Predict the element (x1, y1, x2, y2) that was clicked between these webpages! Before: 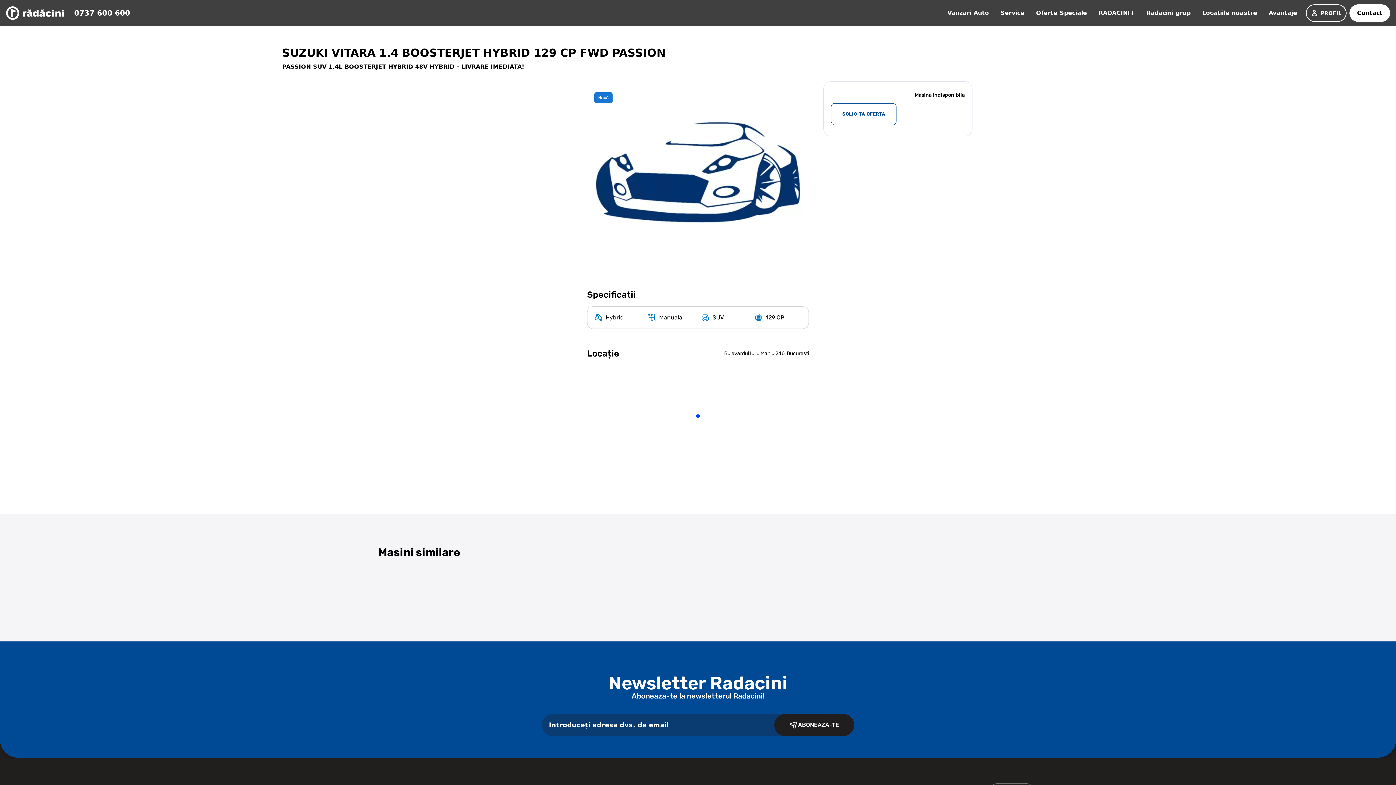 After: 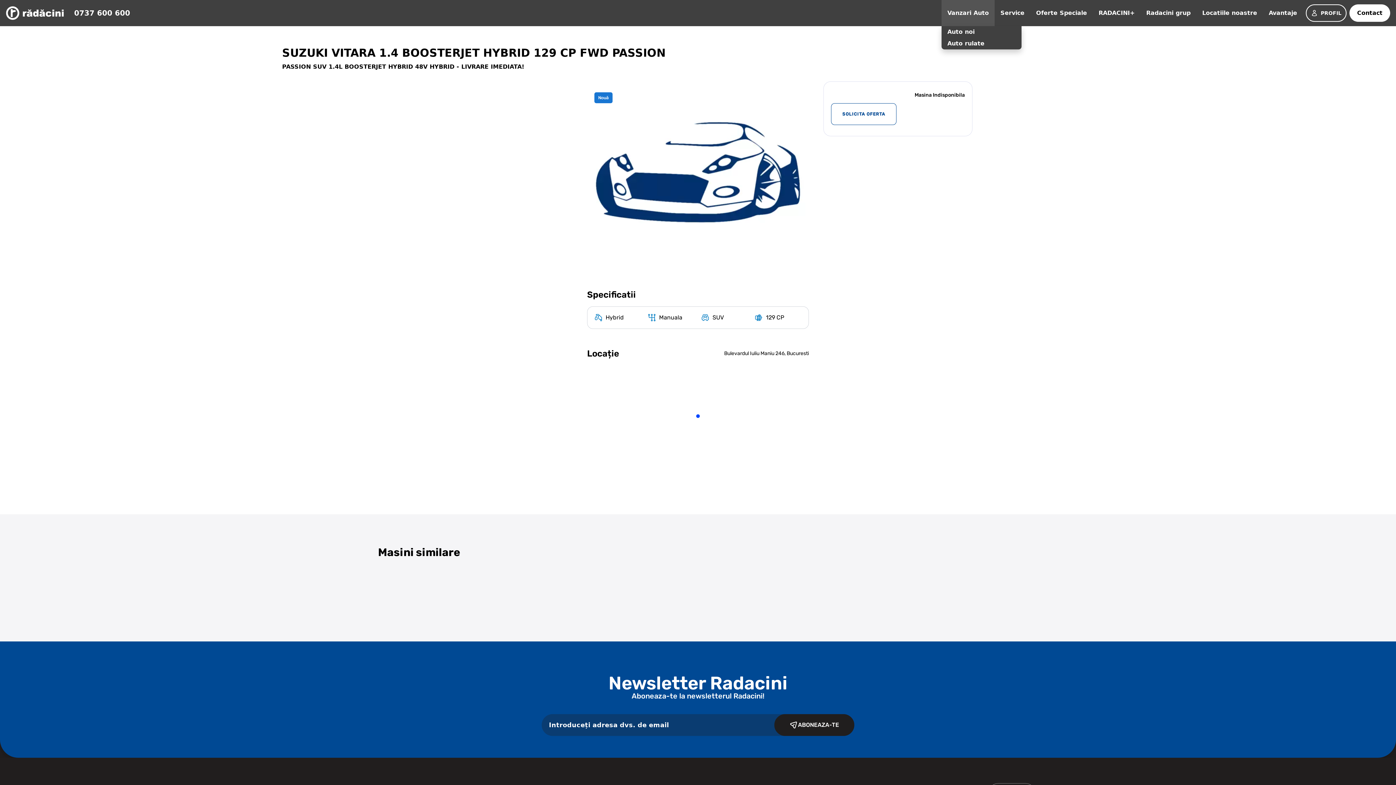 Action: label: Vanzari Auto bbox: (941, 0, 994, 26)